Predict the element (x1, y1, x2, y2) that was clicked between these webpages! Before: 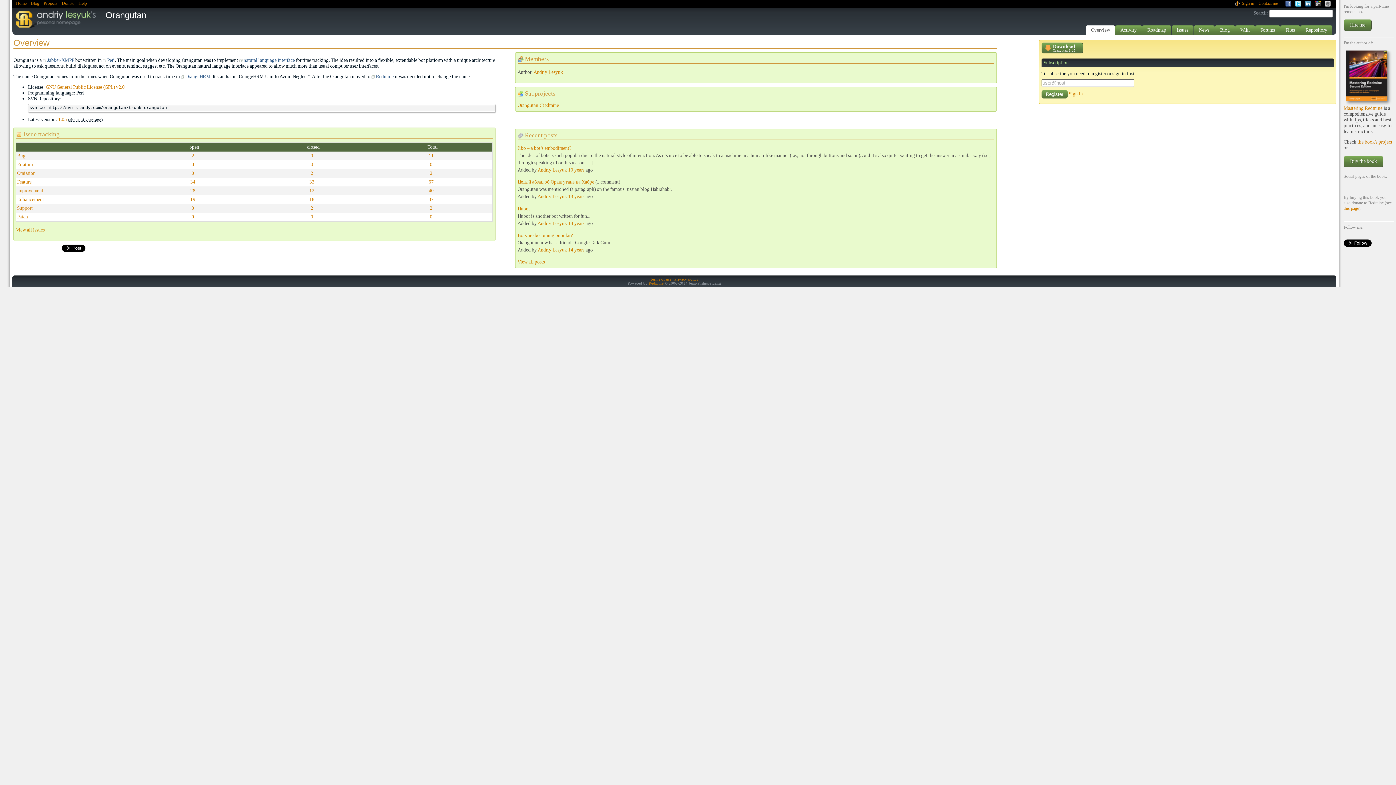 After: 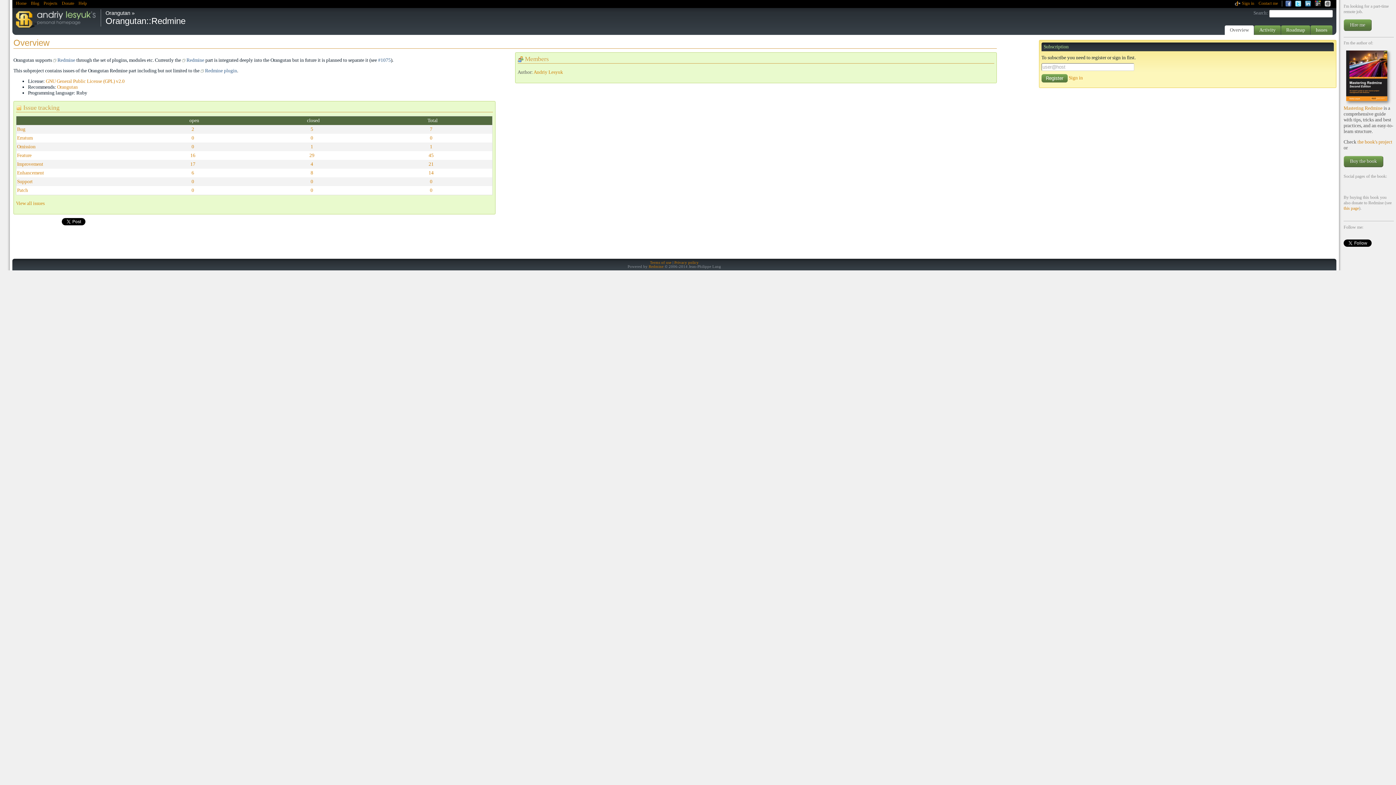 Action: label: Orangutan::Redmine bbox: (517, 102, 559, 107)